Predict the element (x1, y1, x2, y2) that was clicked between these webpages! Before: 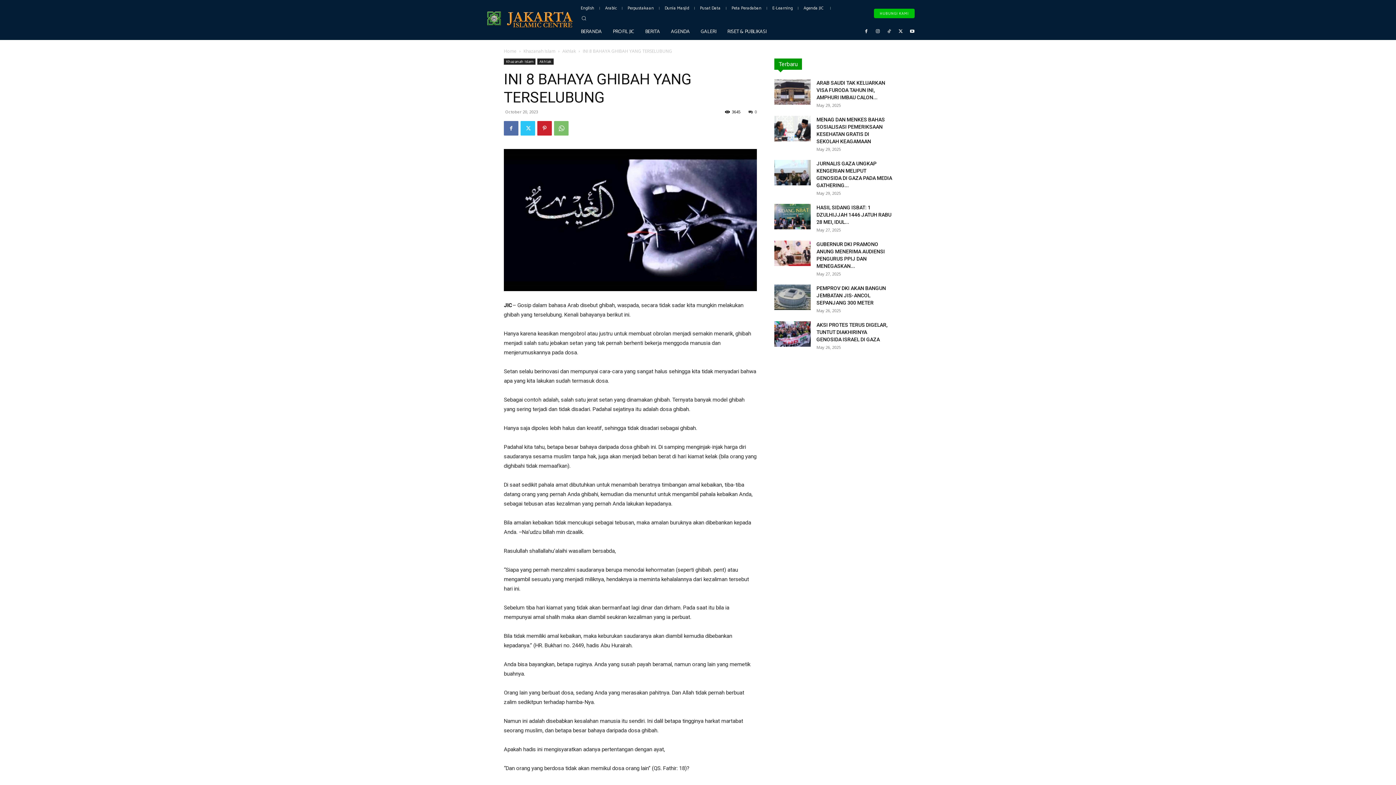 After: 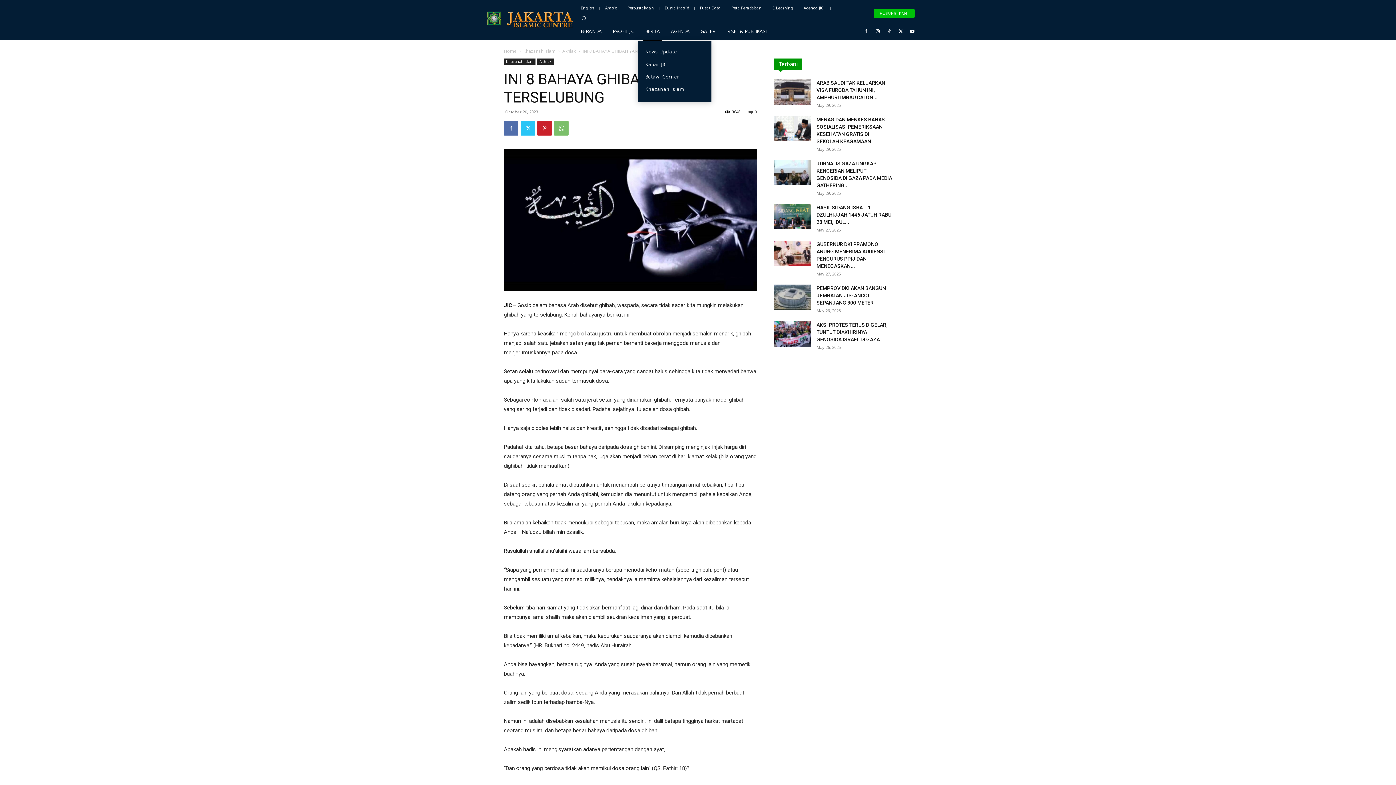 Action: bbox: (643, 23, 661, 40) label: BERITA